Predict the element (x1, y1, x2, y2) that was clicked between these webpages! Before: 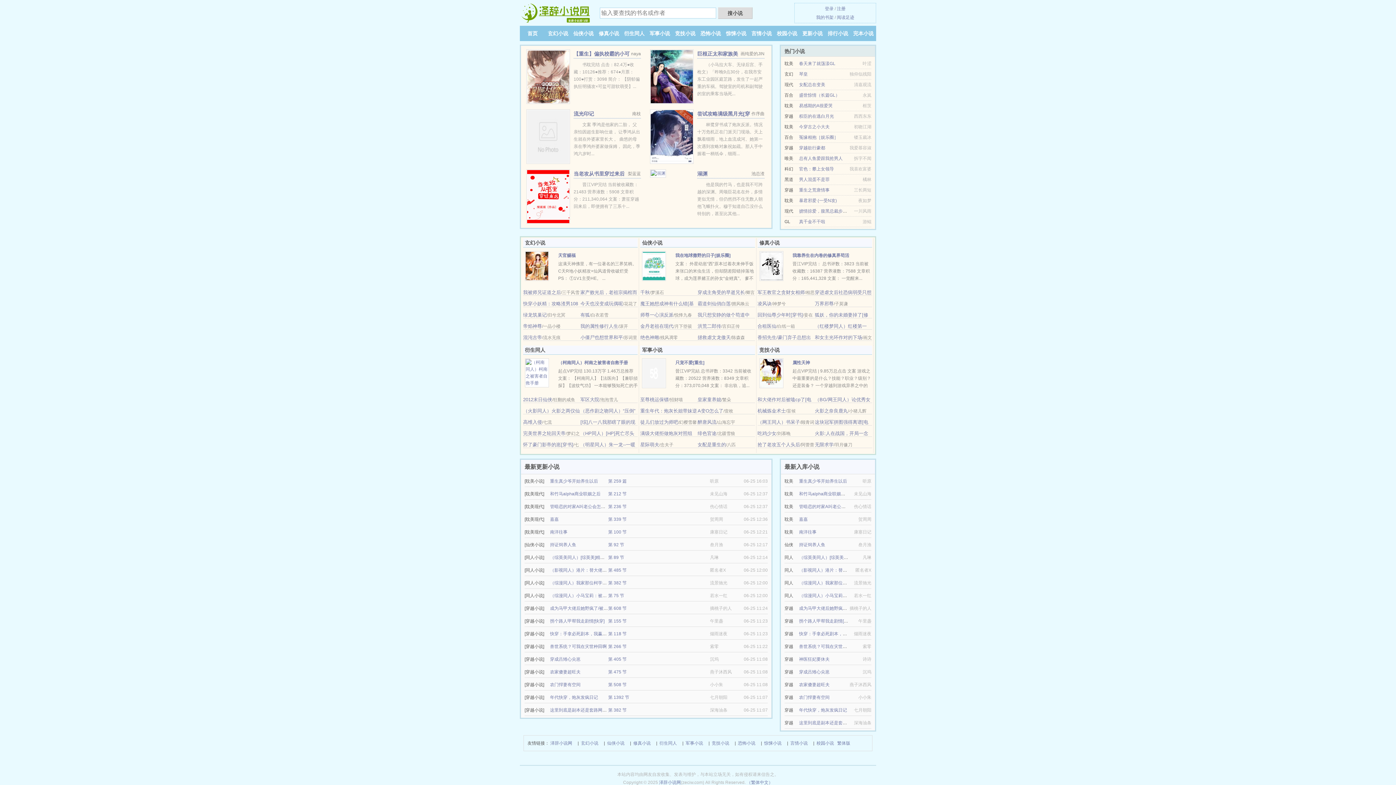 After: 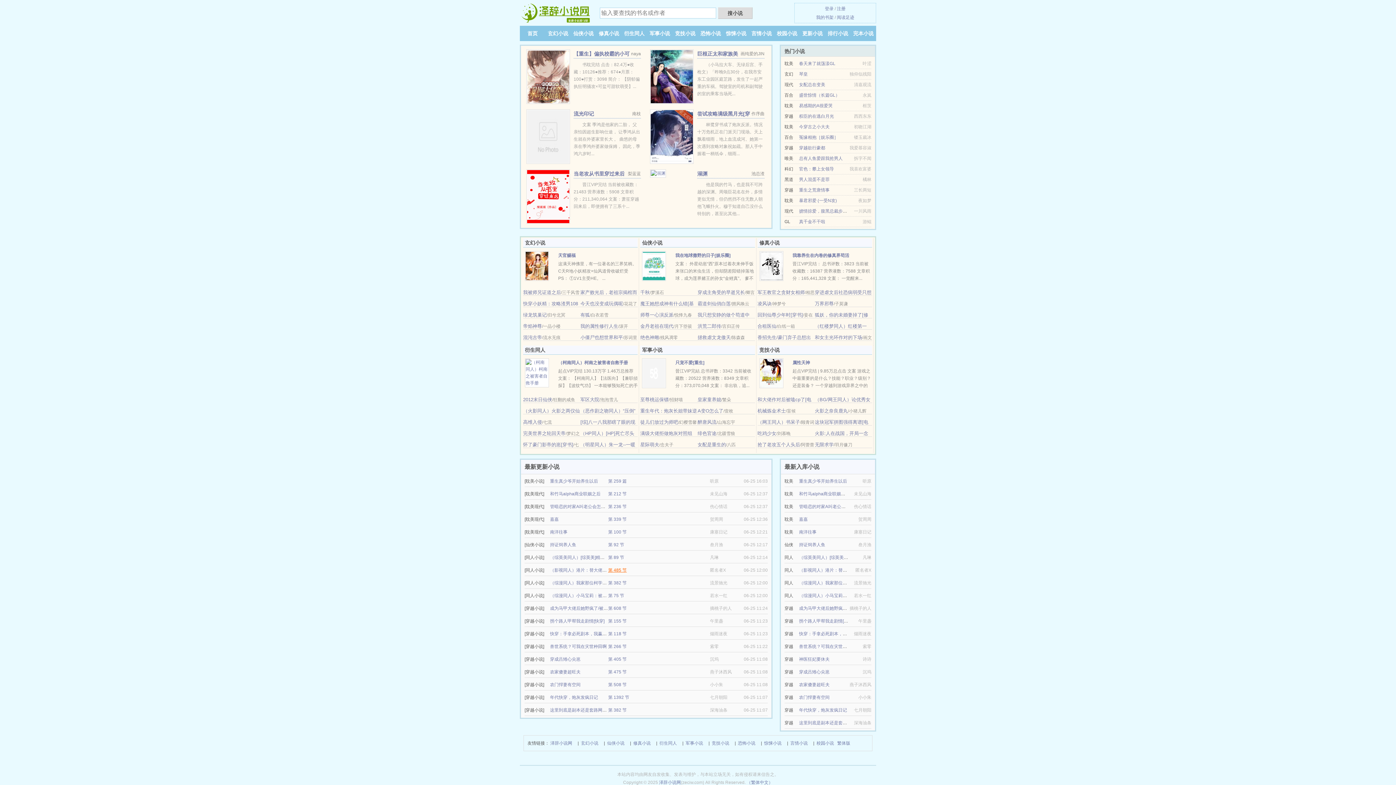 Action: label: 第 485 节 bbox: (608, 568, 626, 573)